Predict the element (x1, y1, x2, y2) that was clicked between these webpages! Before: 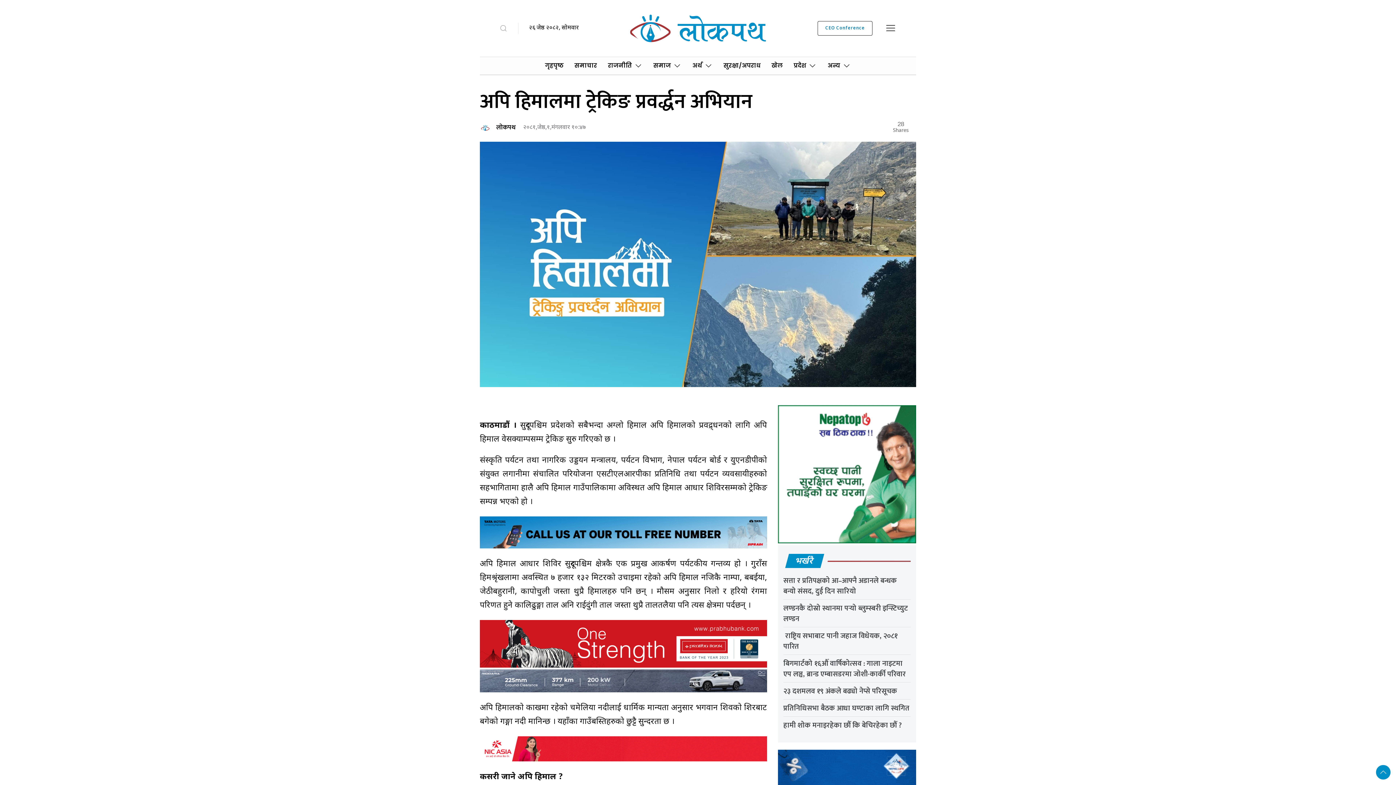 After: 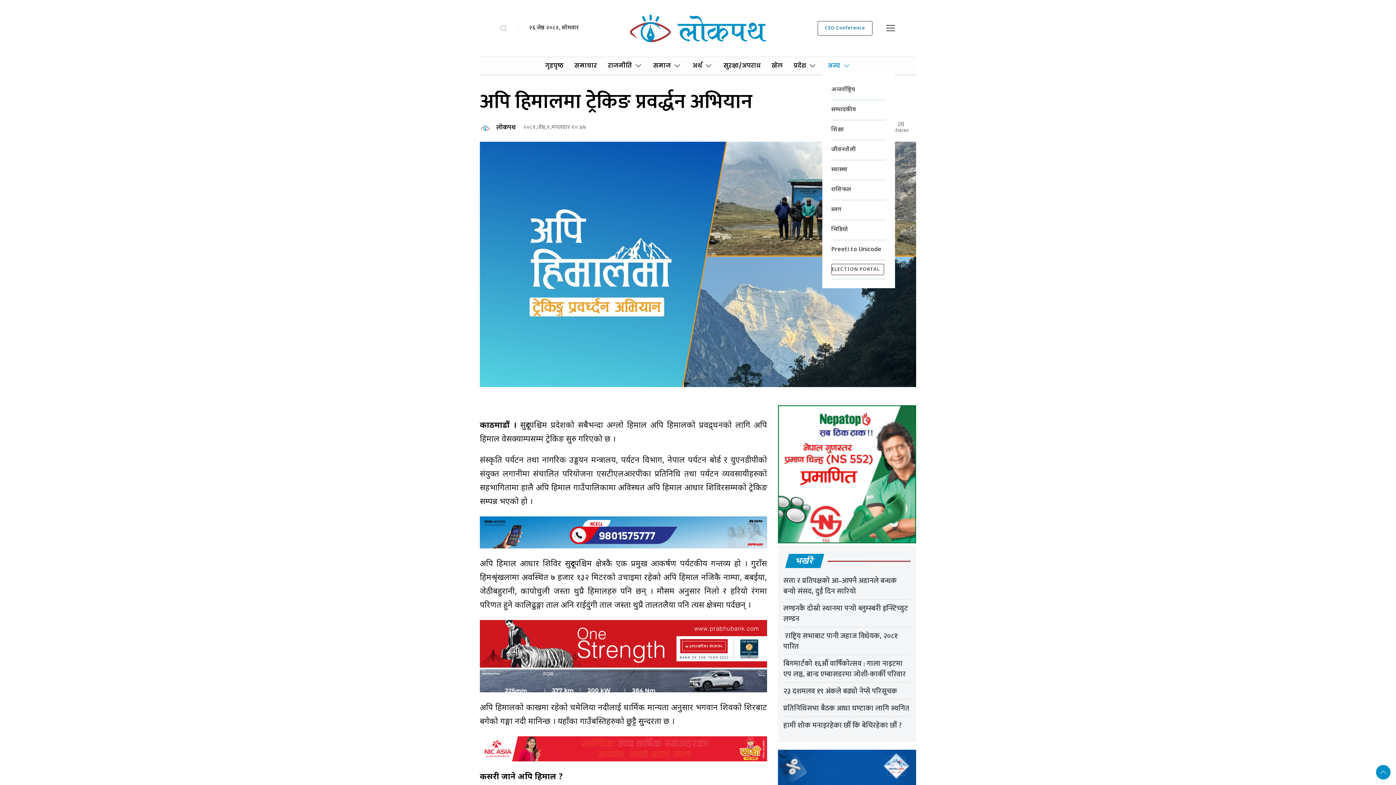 Action: bbox: (822, 60, 856, 71) label: अन्य